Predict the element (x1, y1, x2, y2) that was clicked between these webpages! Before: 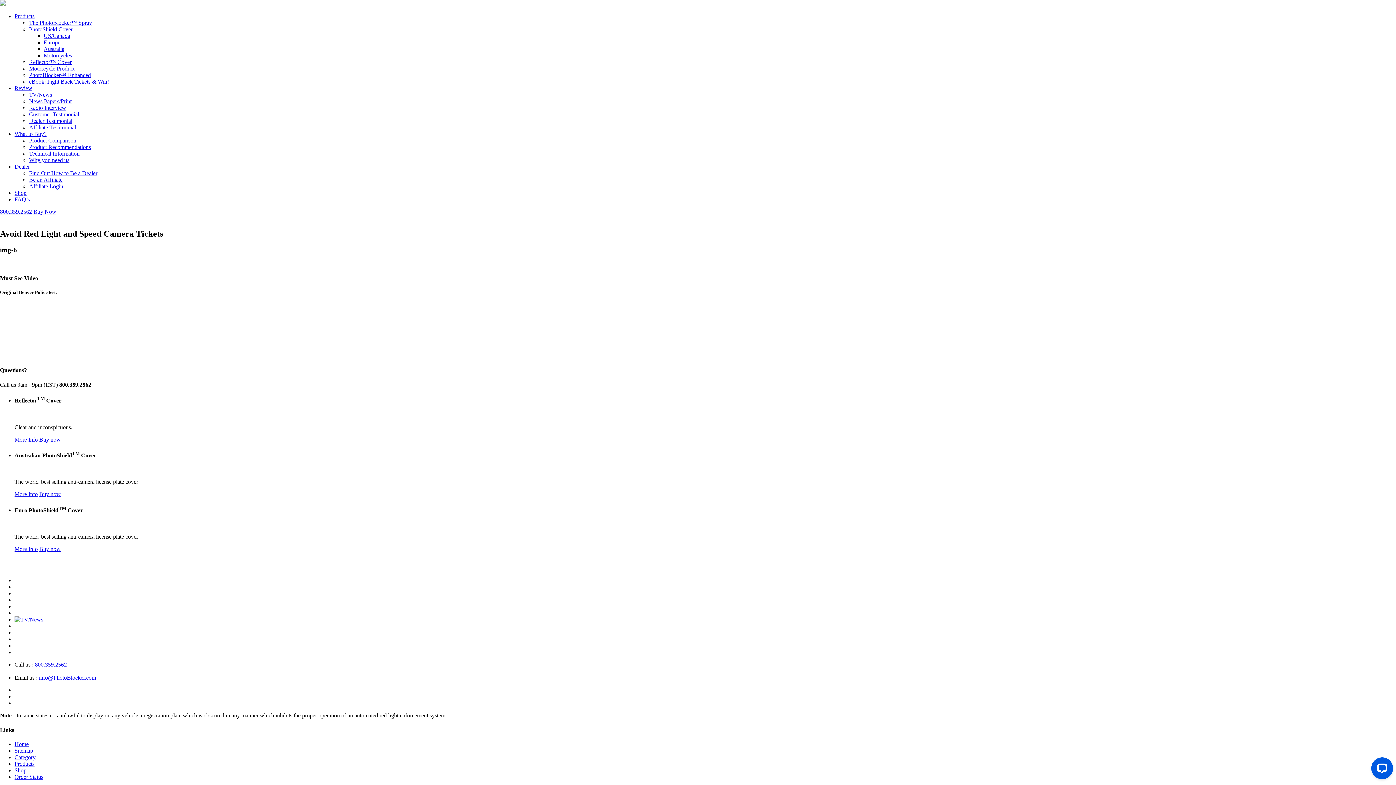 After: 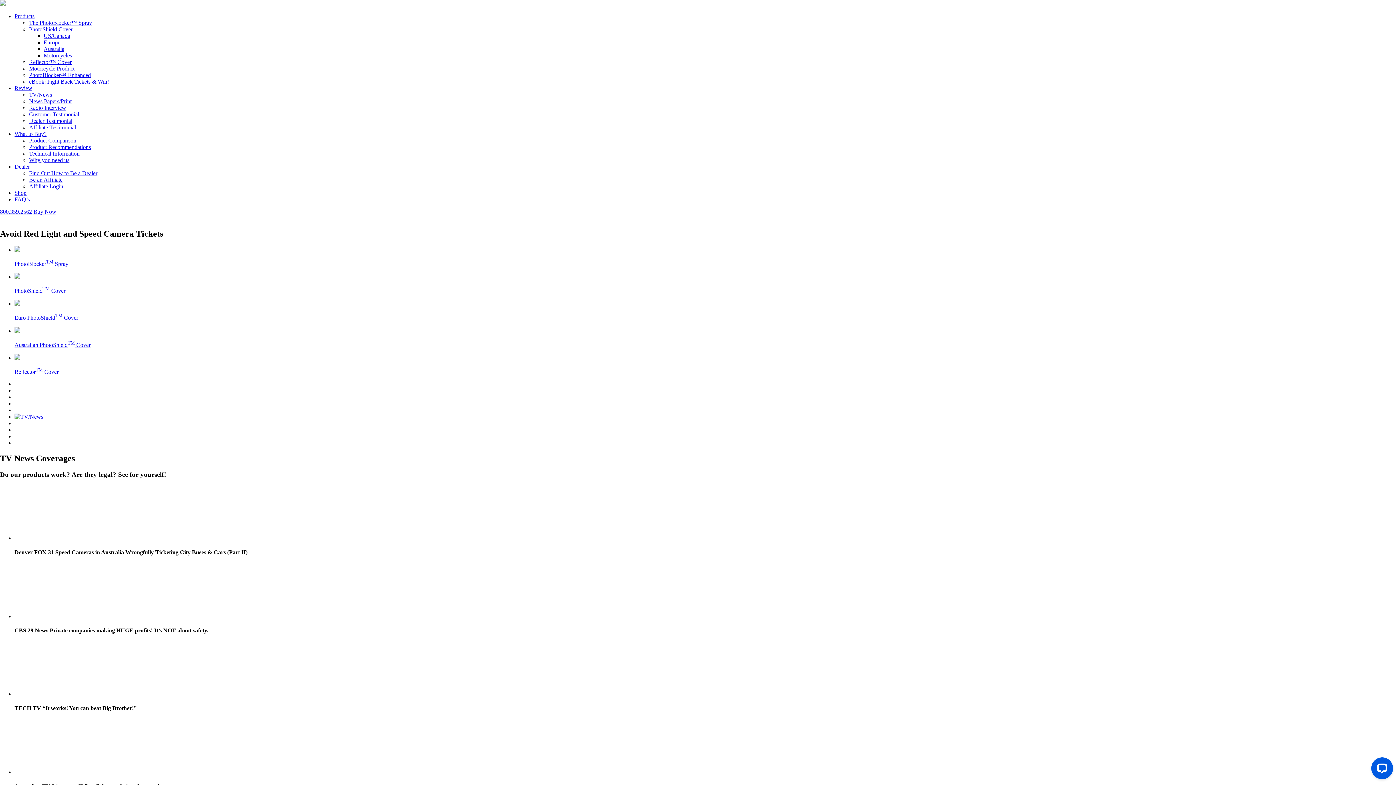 Action: bbox: (29, 91, 52, 97) label: TV/News